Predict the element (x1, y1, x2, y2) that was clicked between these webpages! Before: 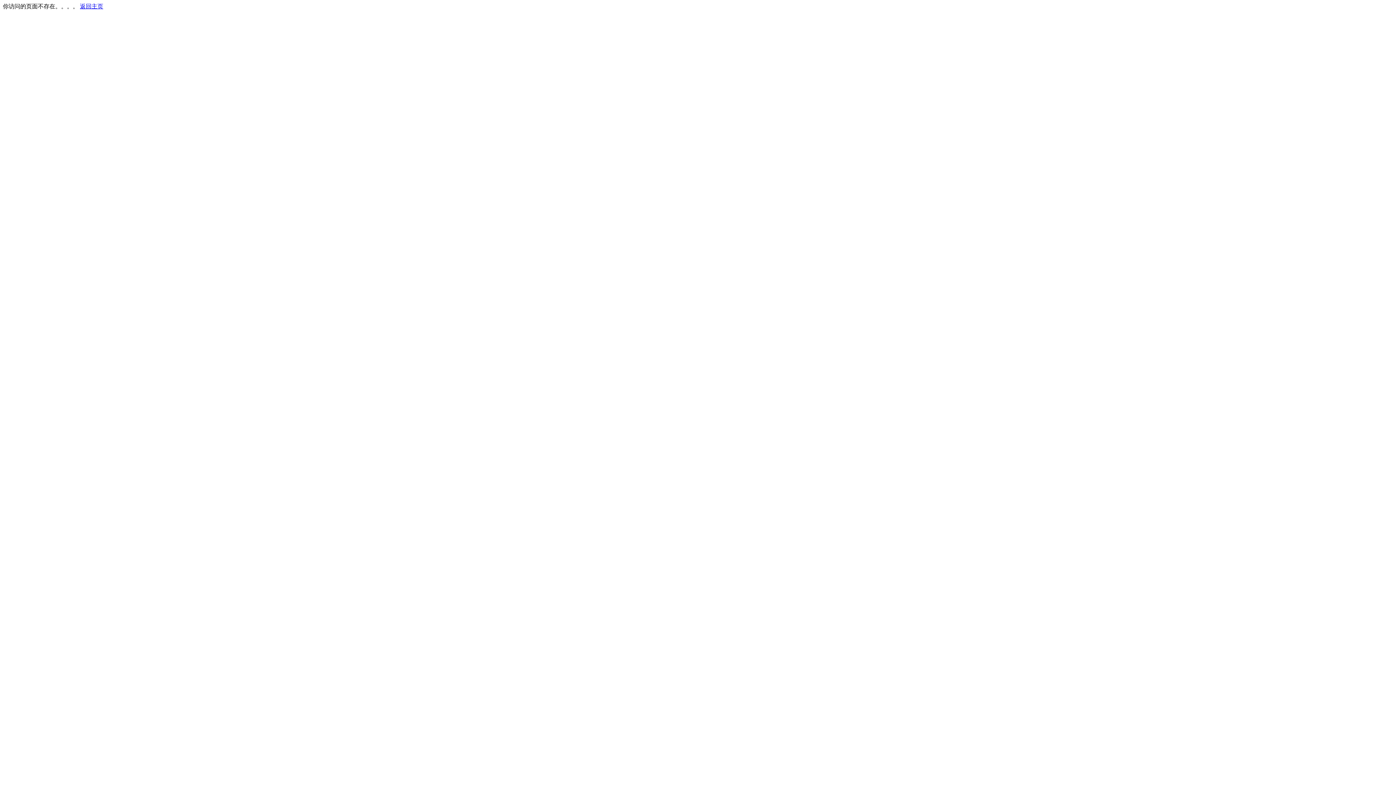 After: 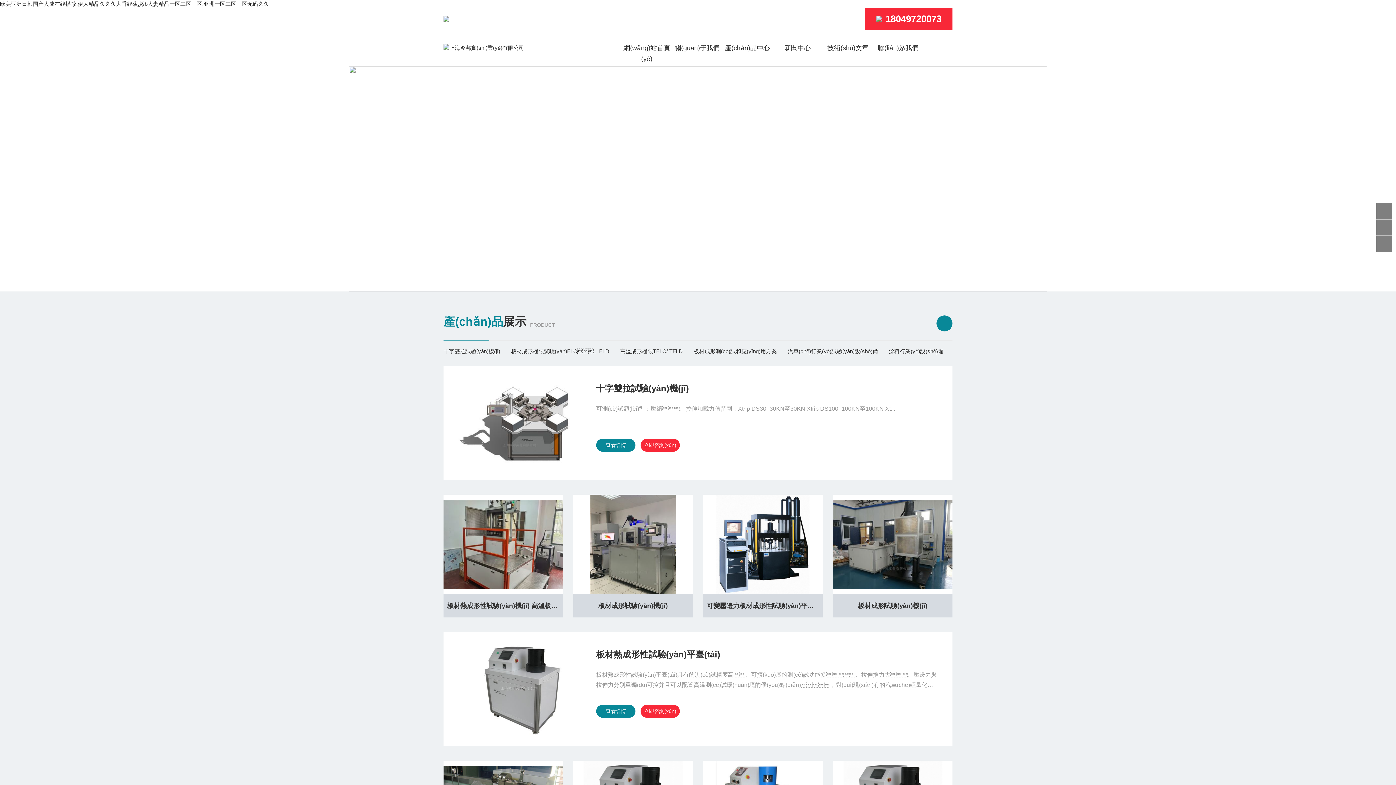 Action: label: 返回主页 bbox: (80, 3, 103, 9)